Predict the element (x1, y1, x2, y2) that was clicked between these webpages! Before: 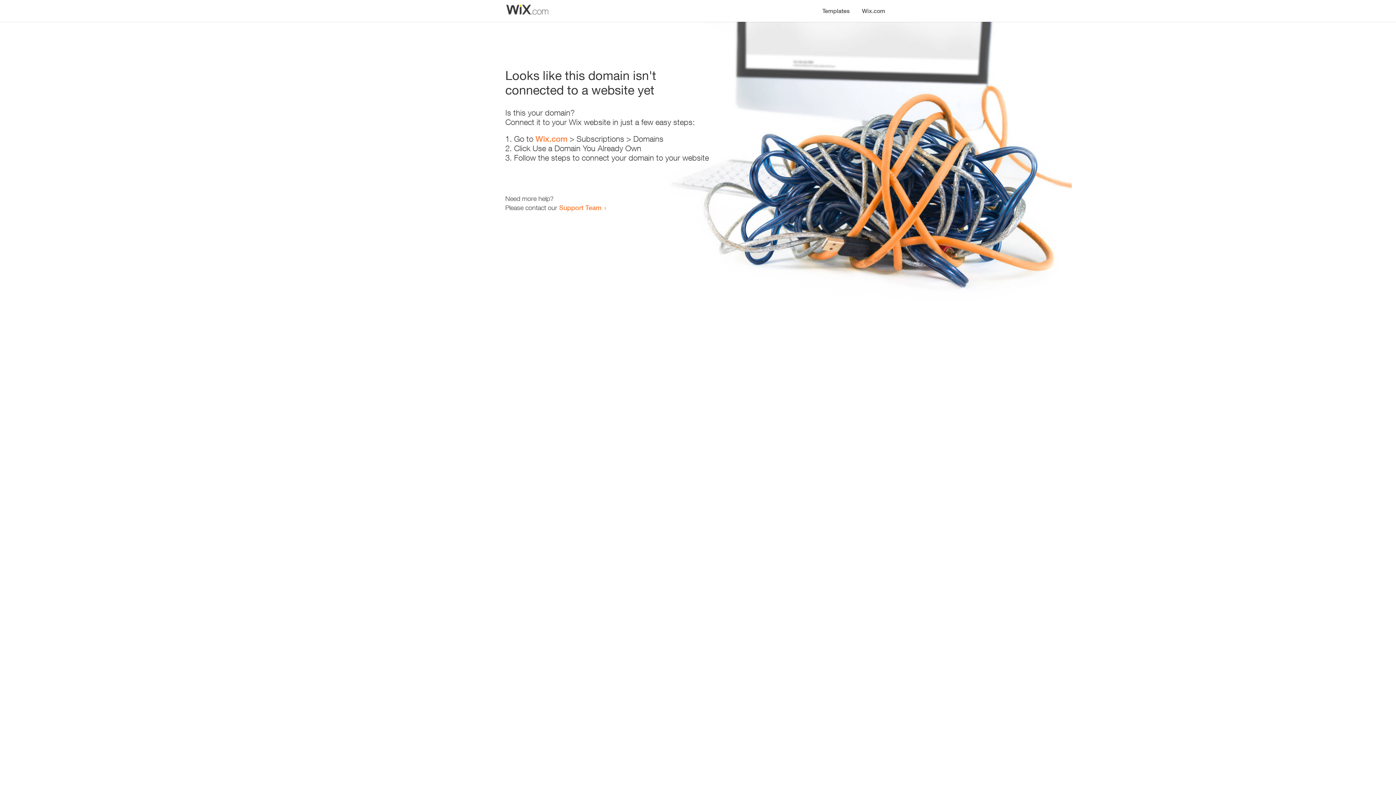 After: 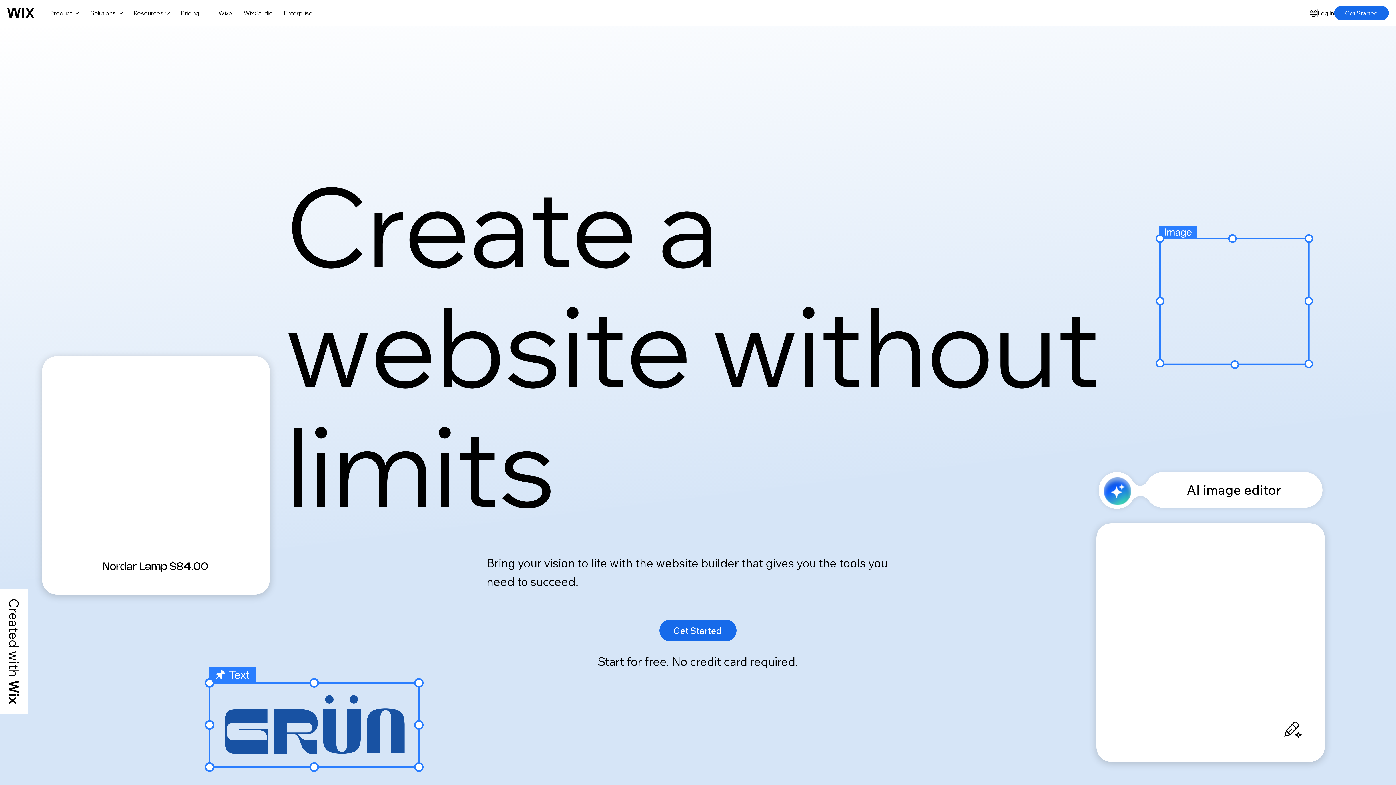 Action: bbox: (535, 134, 567, 143) label: Wix.com